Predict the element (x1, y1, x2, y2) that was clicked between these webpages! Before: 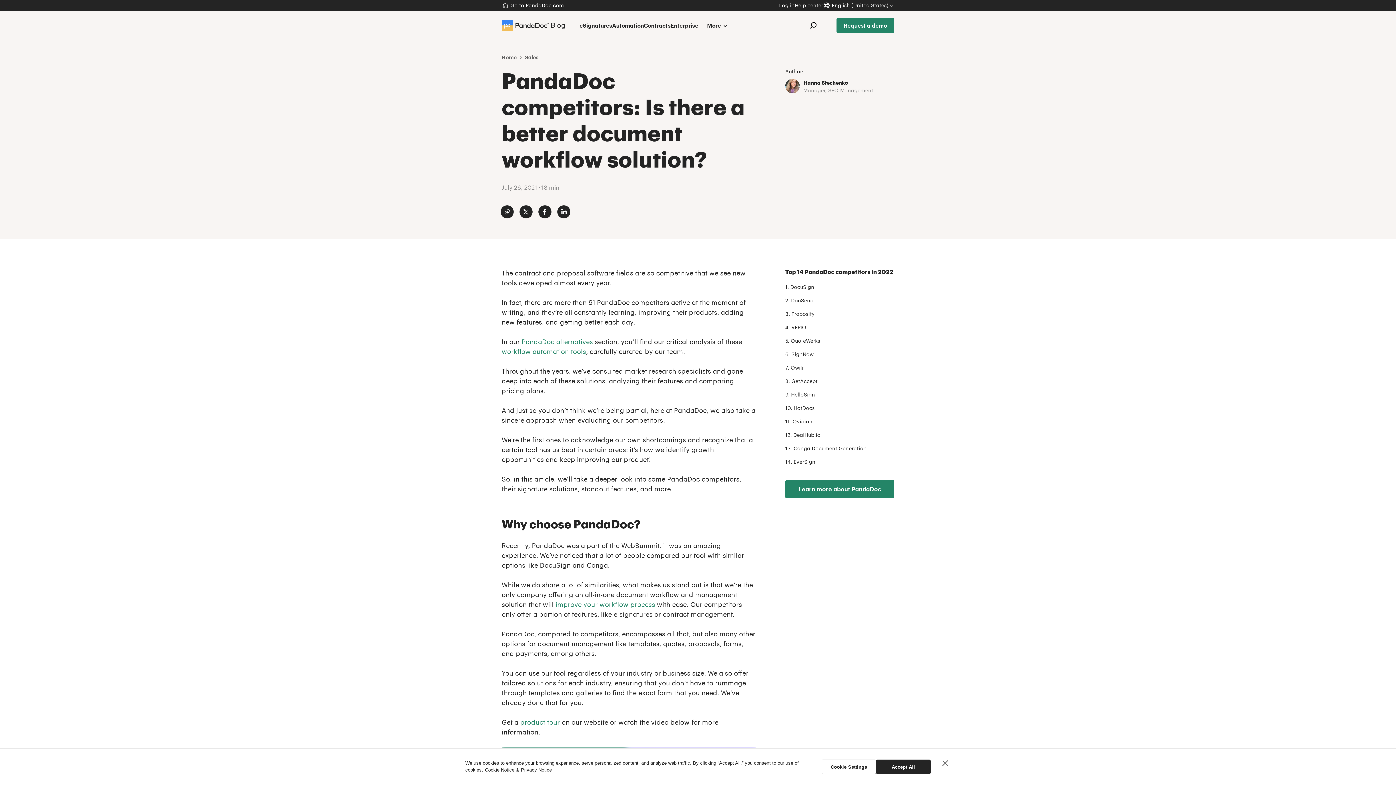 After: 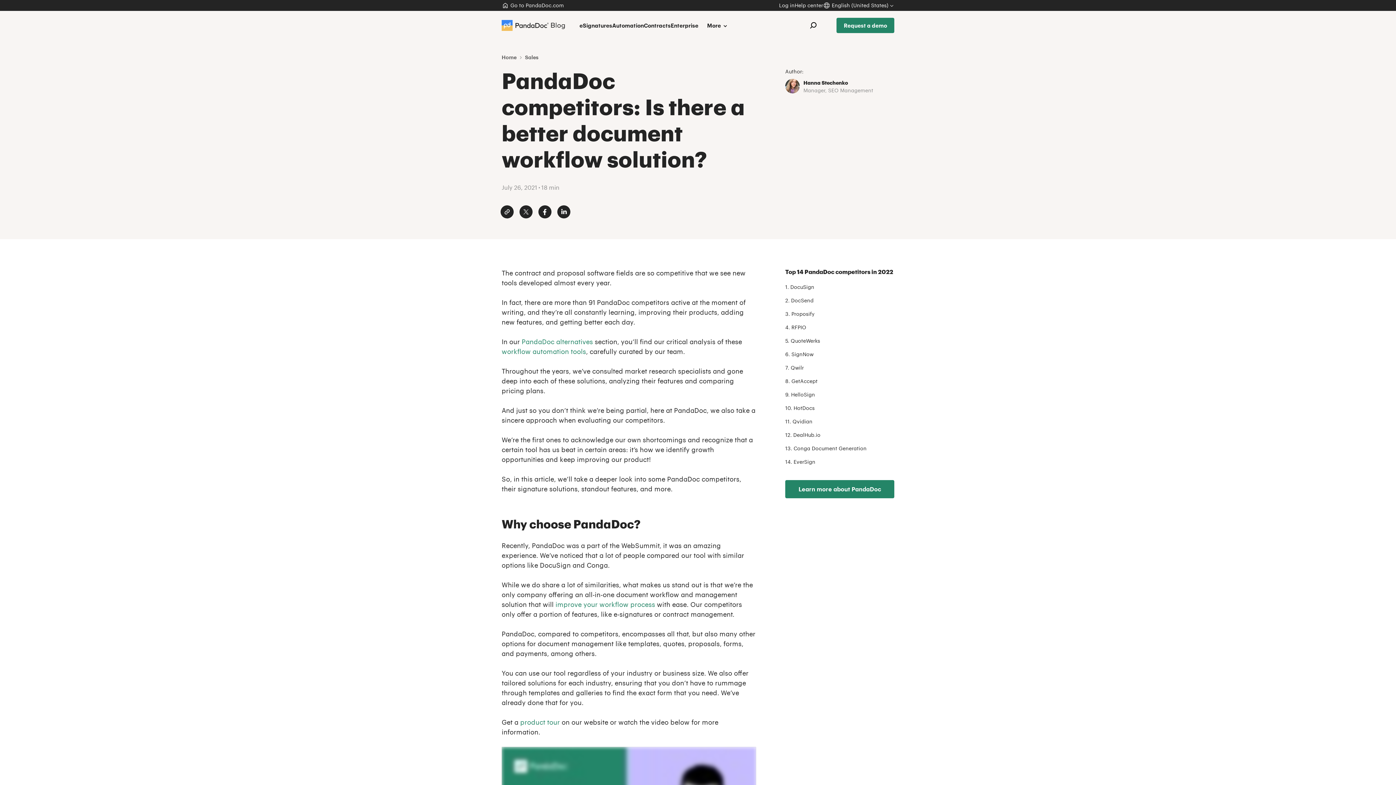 Action: bbox: (941, 760, 949, 767) label: Close